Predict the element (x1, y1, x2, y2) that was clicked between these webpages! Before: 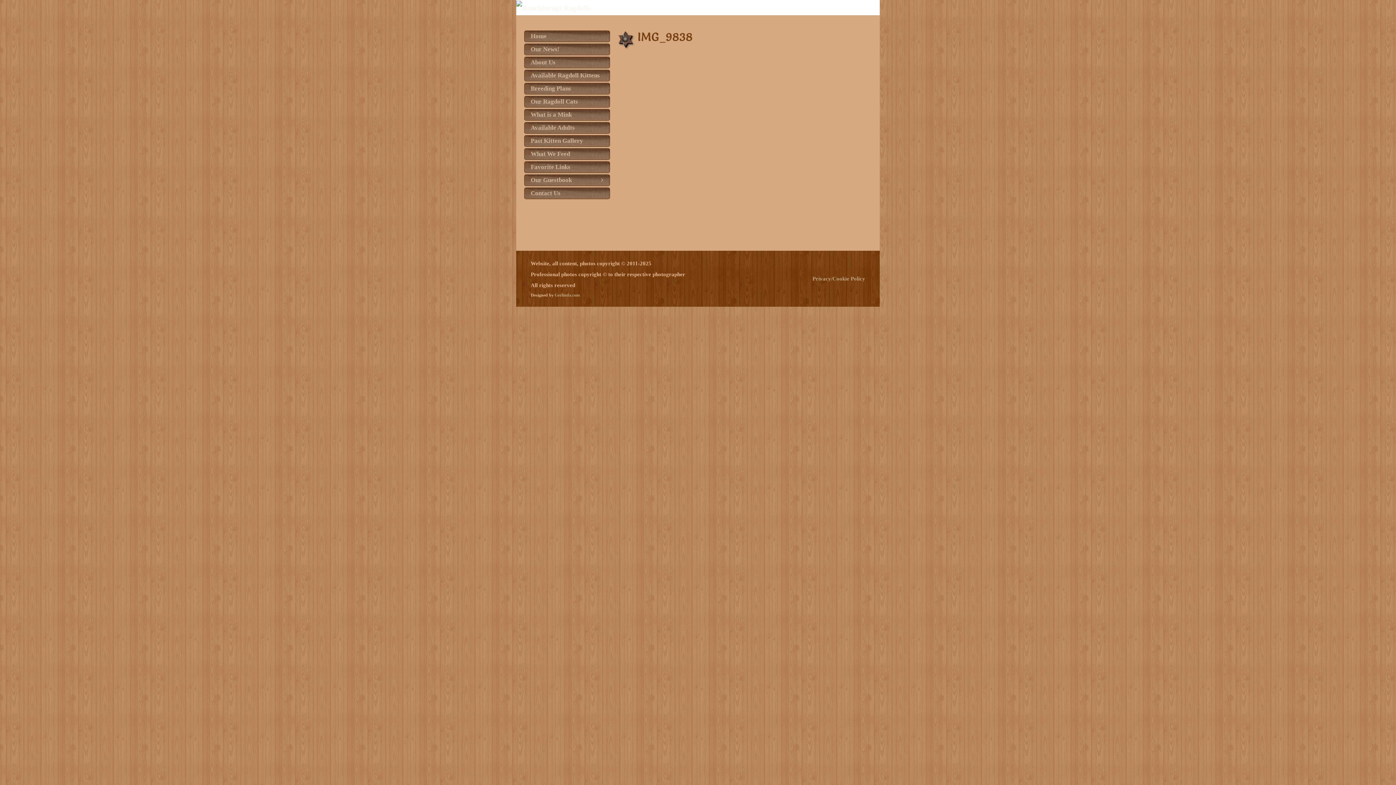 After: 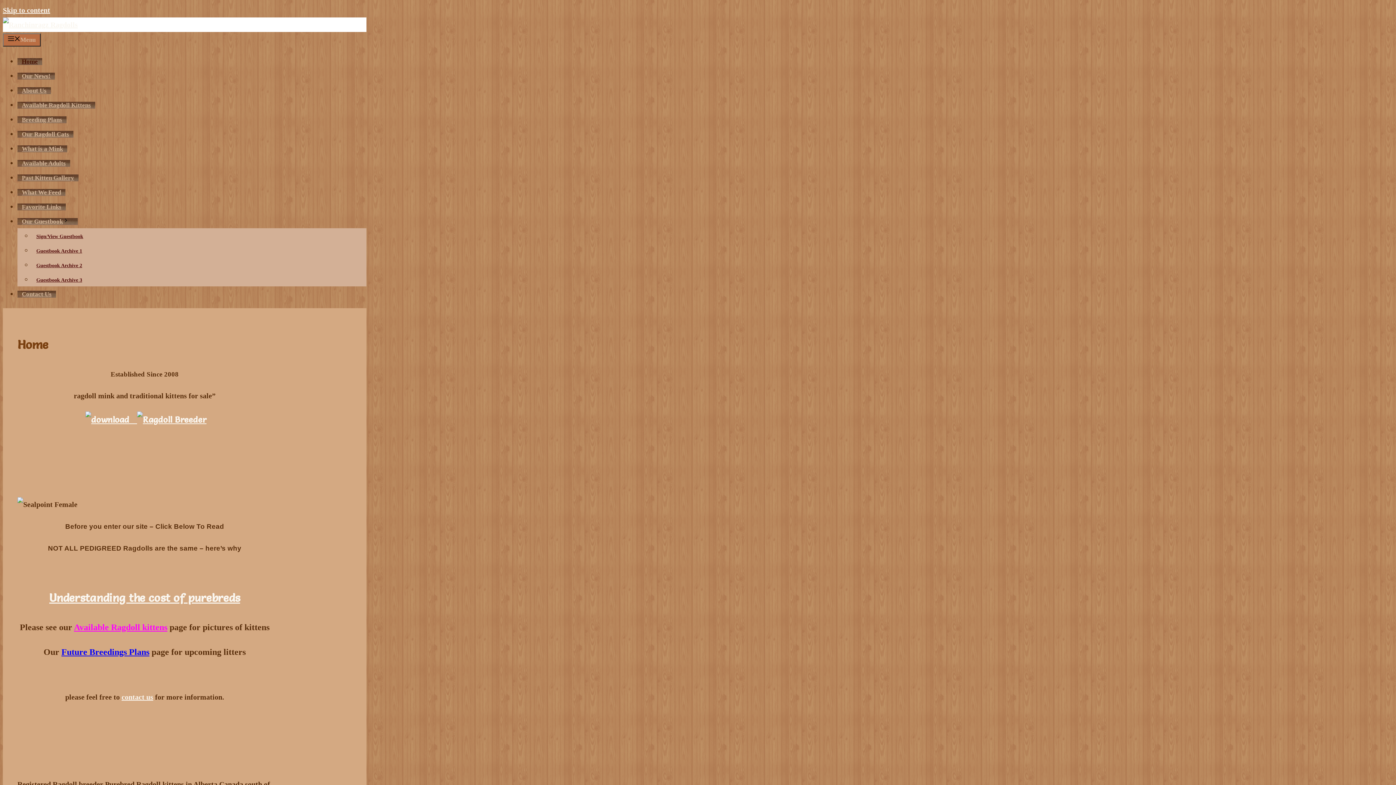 Action: label: Past Kitten Gallery bbox: (524, 135, 610, 147)